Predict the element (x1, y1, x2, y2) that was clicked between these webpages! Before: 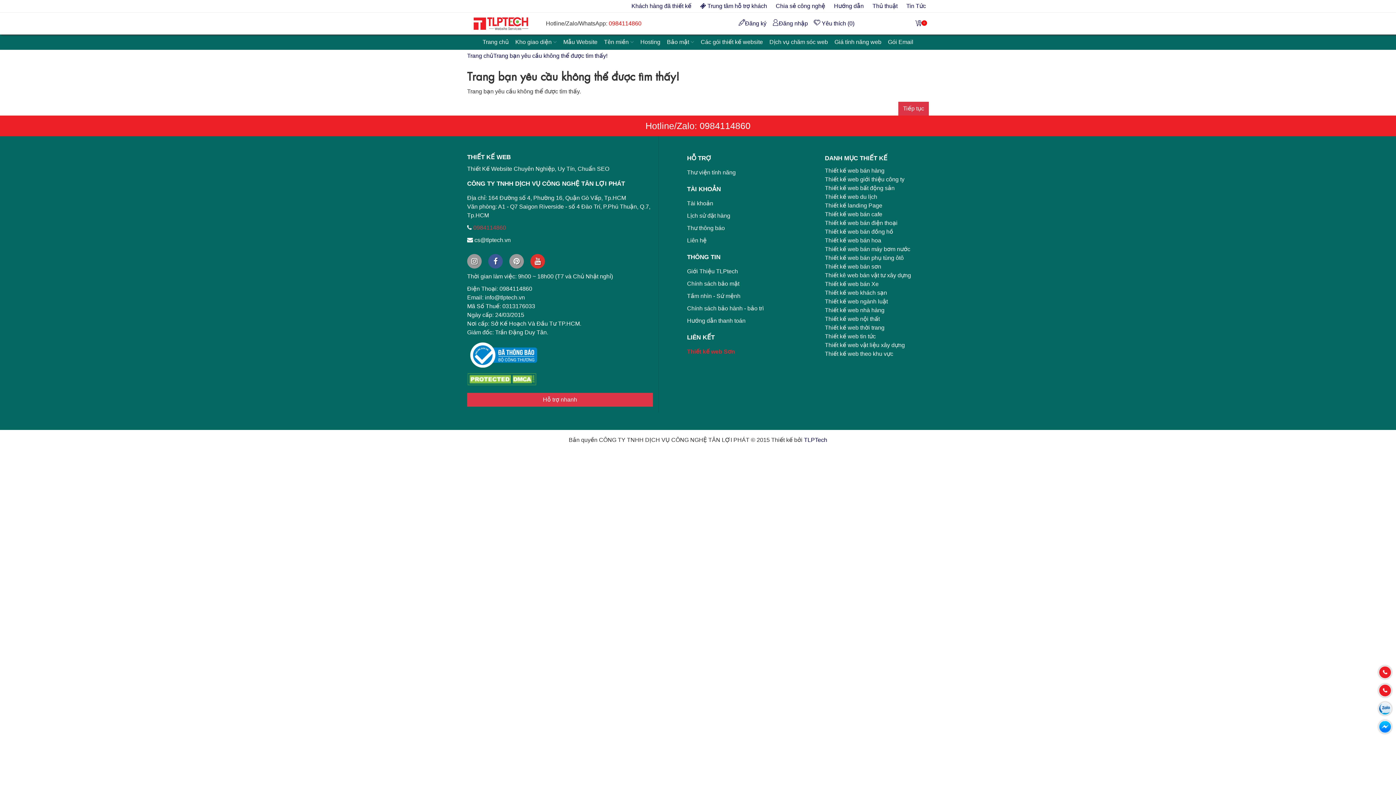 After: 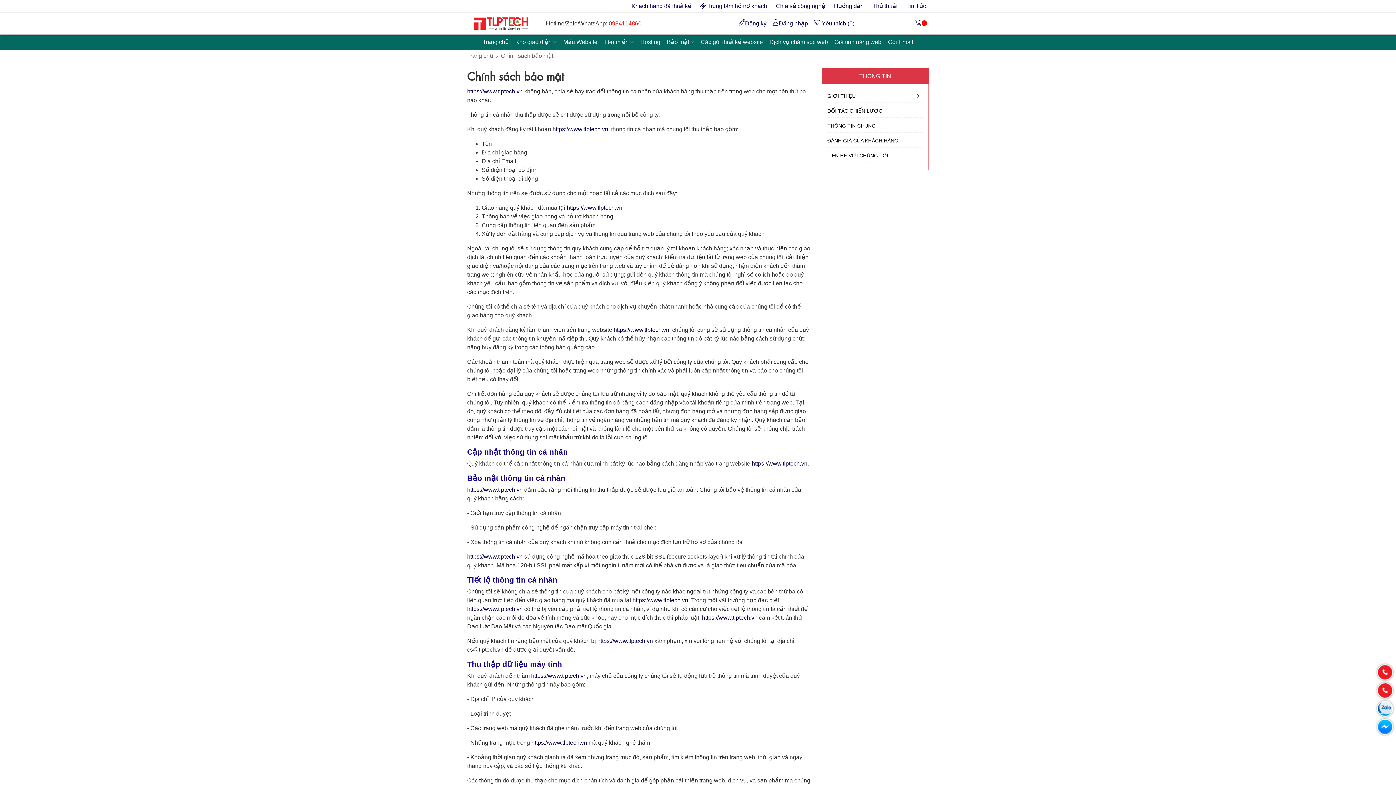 Action: bbox: (687, 280, 739, 286) label: Chính sách bảo mật